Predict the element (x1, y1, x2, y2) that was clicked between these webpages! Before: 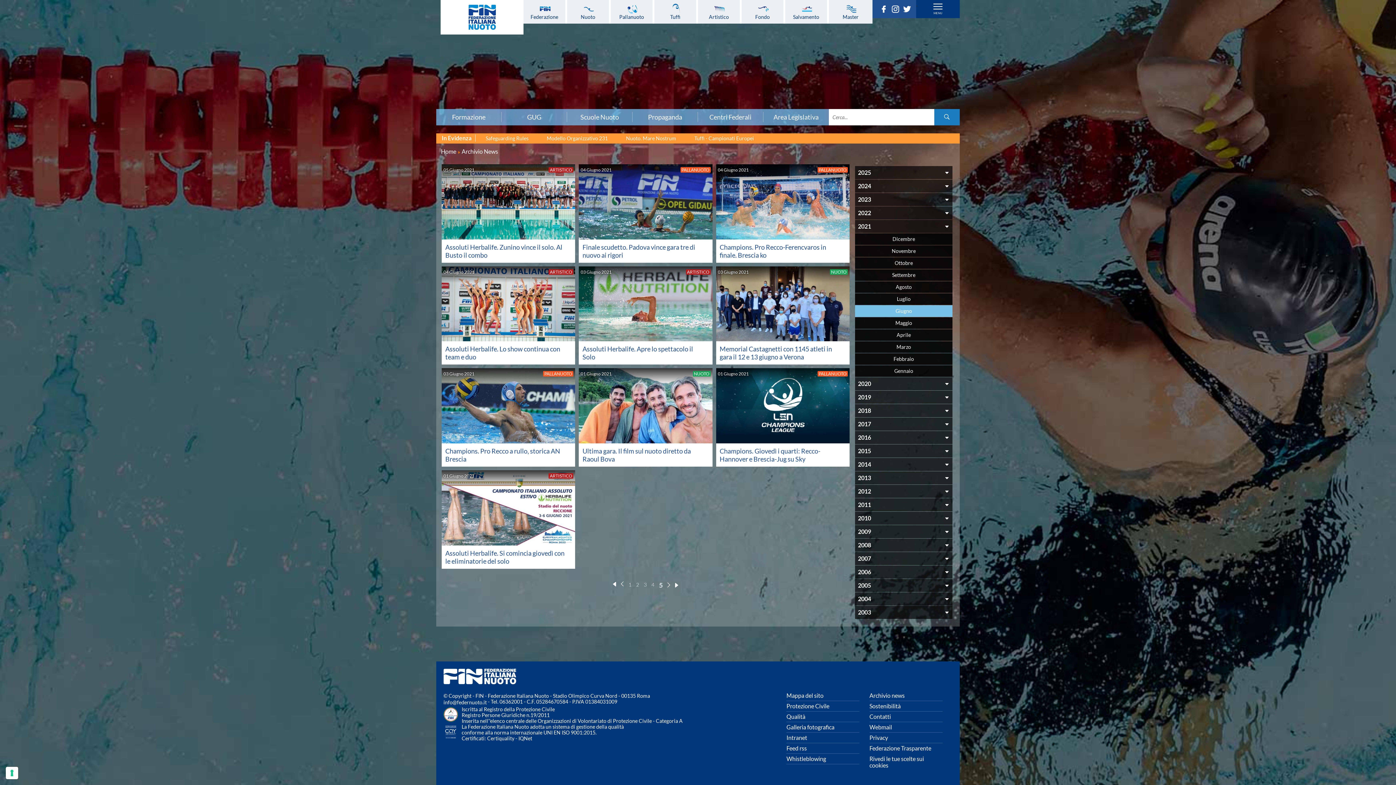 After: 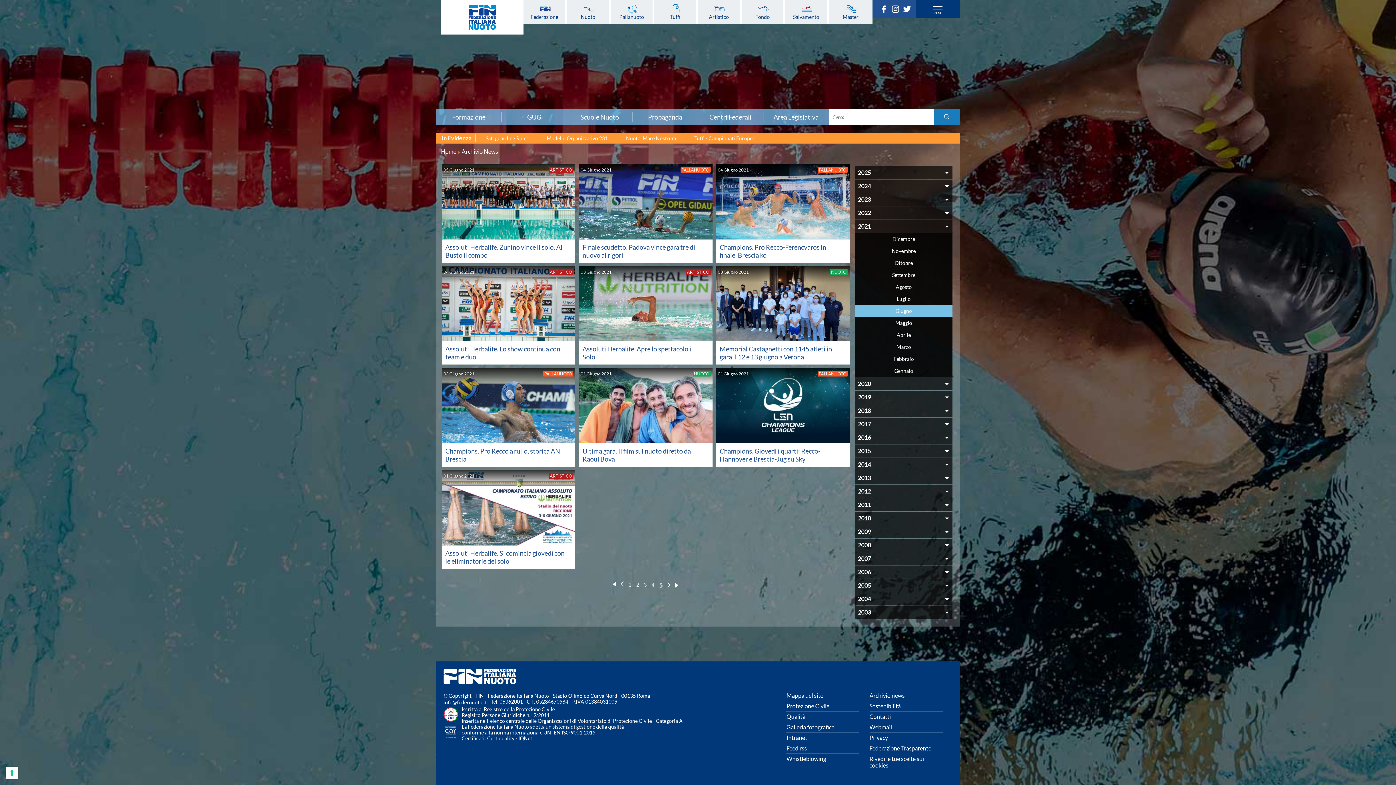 Action: bbox: (891, 6, 903, 14)